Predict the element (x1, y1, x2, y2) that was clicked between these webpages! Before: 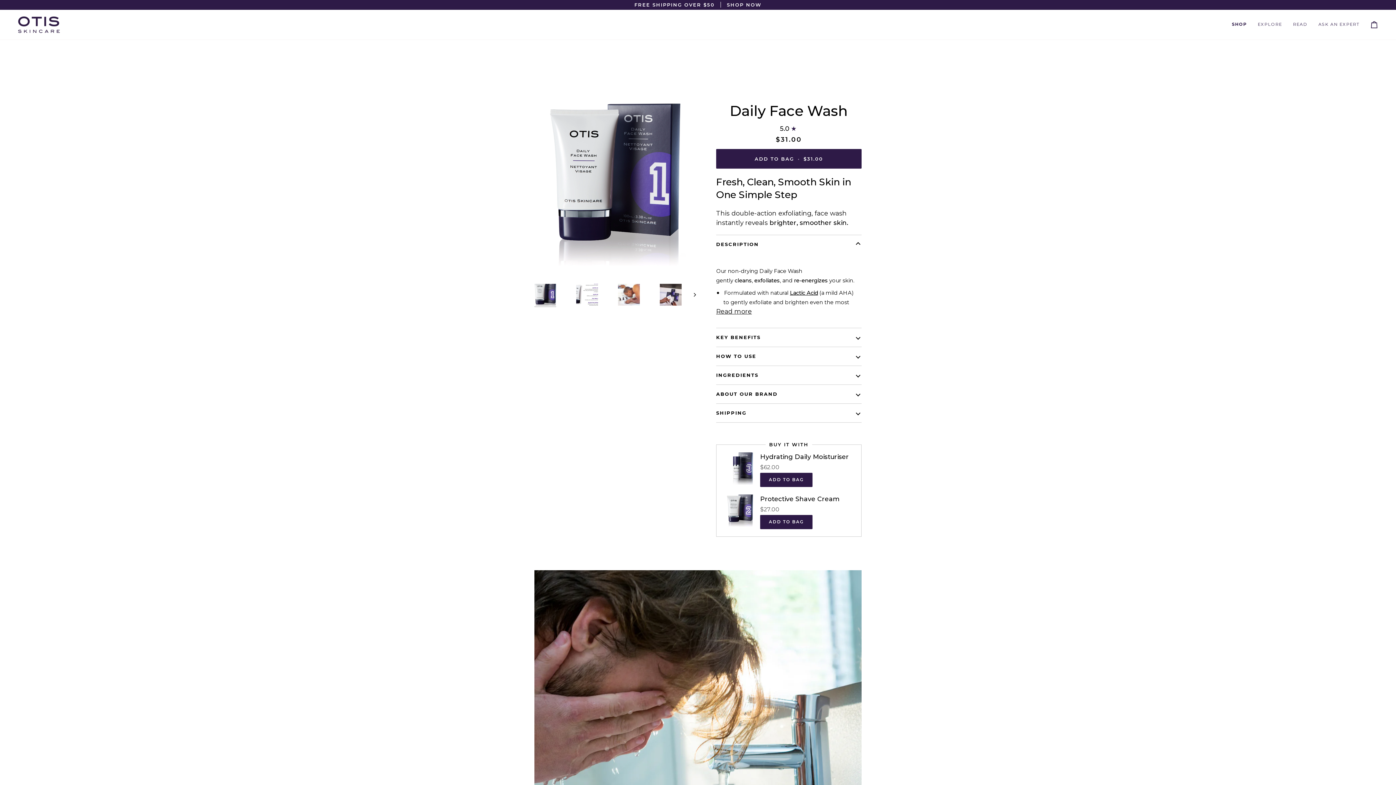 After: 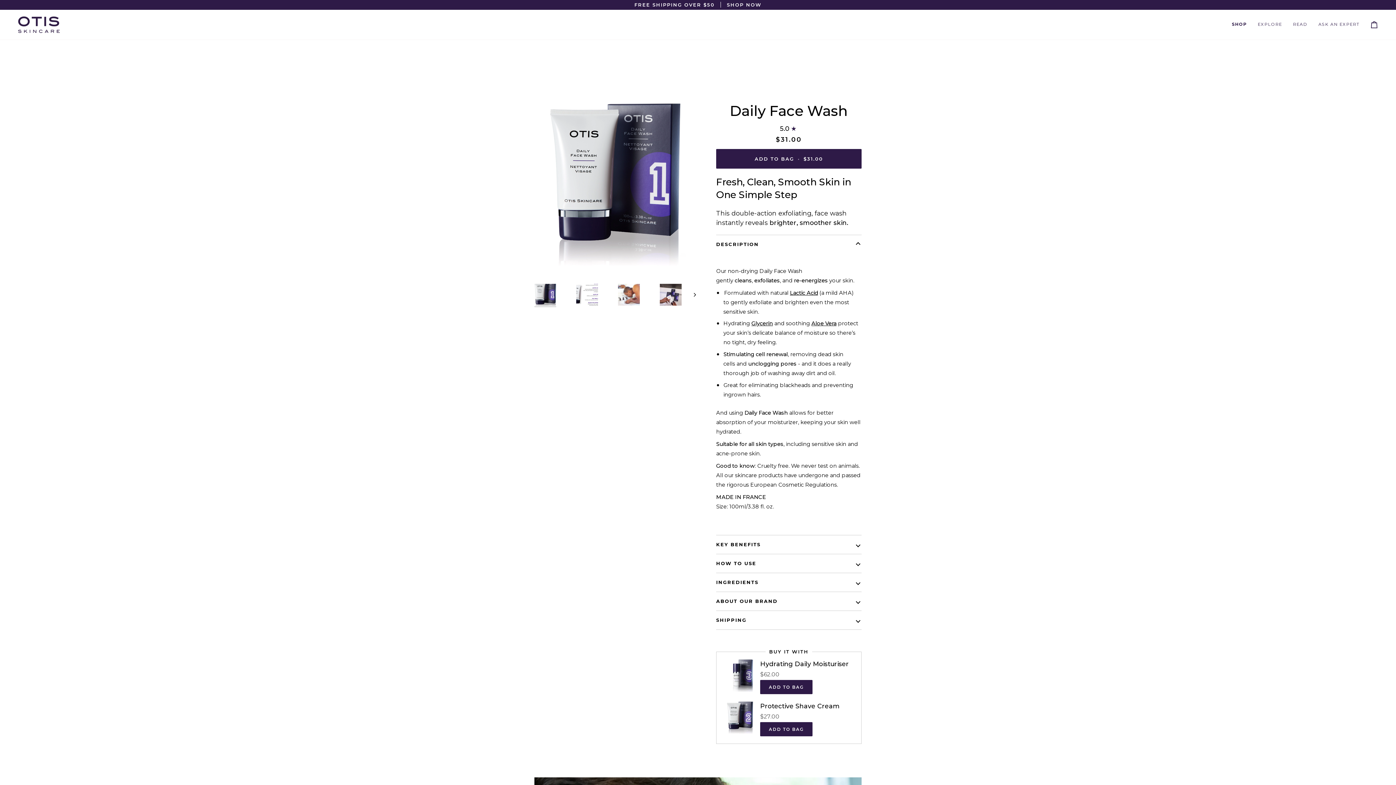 Action: label: Read more bbox: (716, 306, 752, 316)